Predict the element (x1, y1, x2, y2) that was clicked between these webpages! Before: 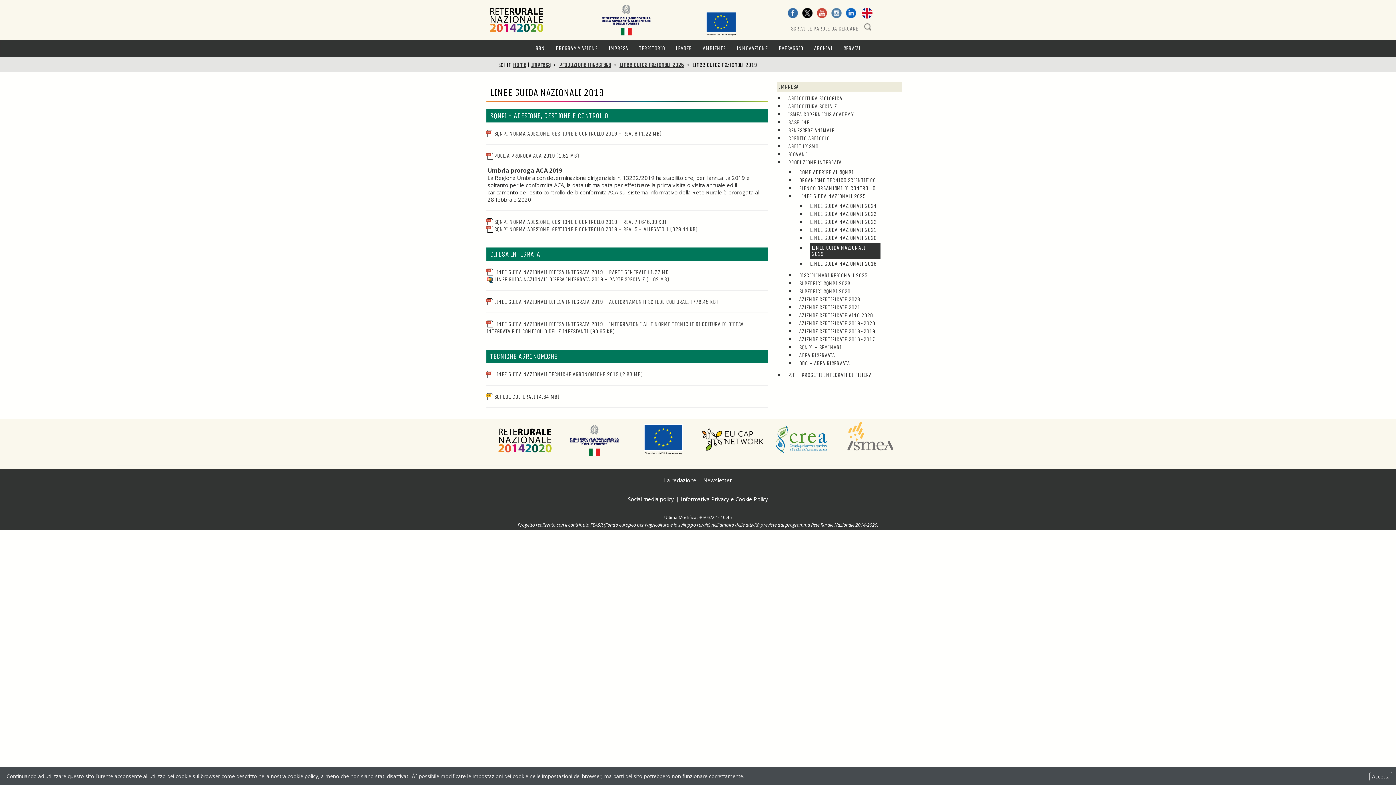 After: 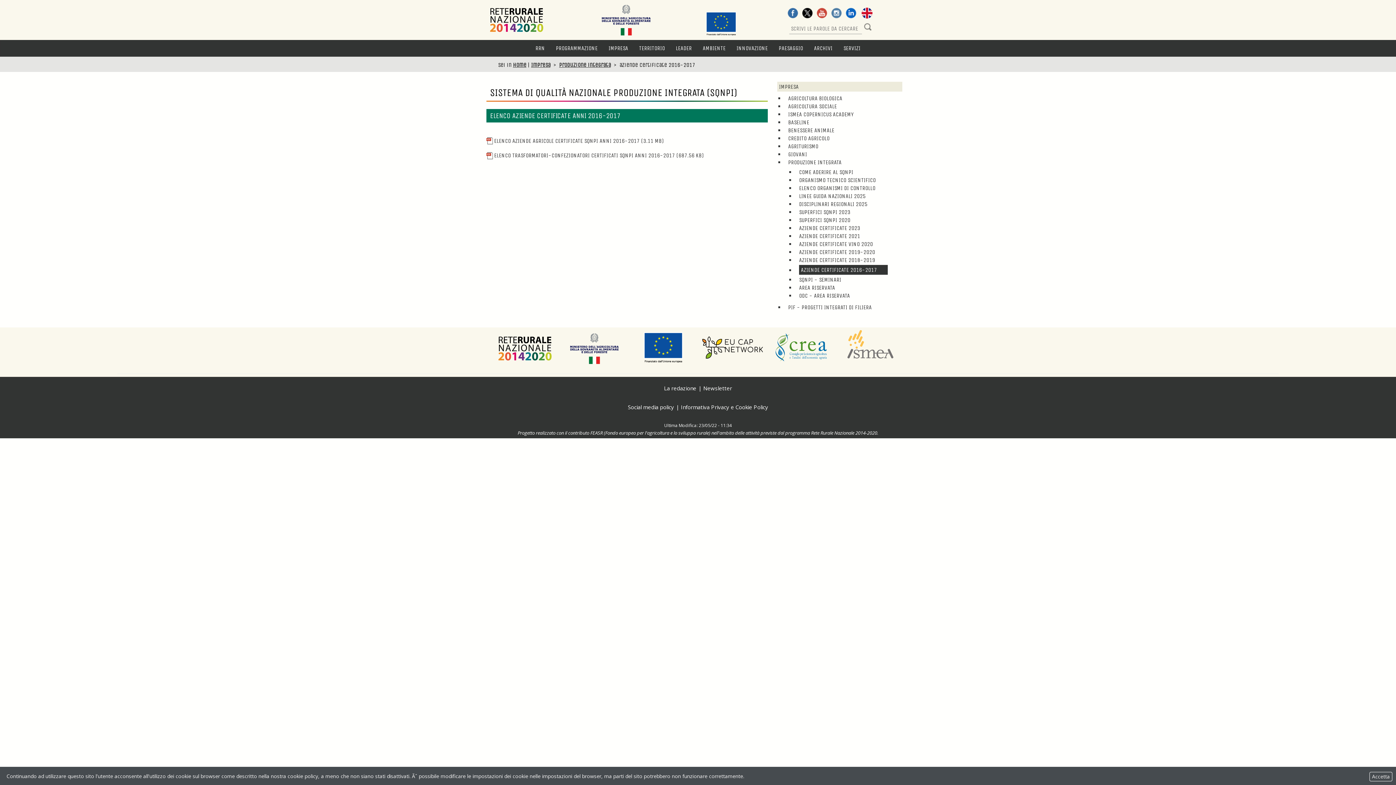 Action: bbox: (799, 336, 888, 342) label: AZIENDE CERTIFICATE 2016-2017